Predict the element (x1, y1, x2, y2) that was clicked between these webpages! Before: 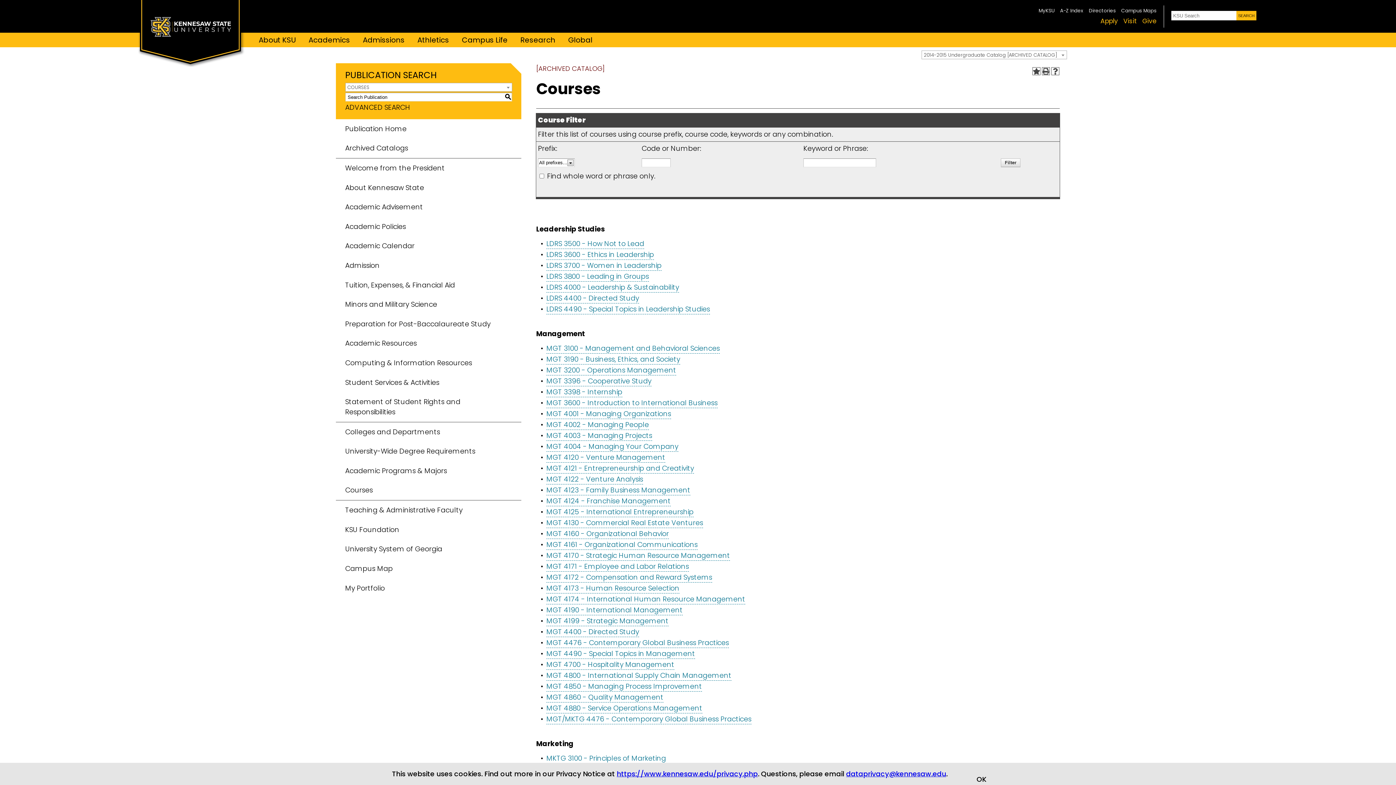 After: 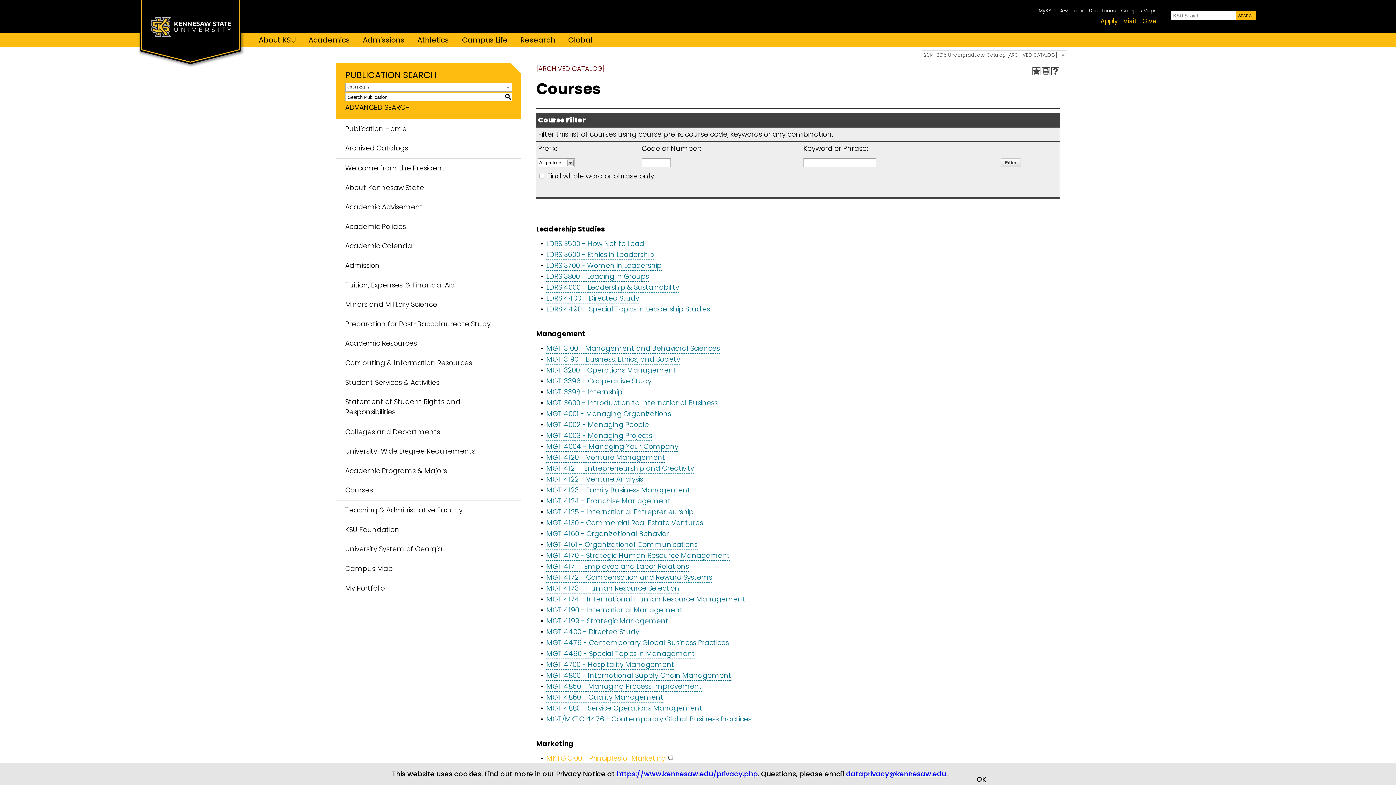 Action: bbox: (546, 753, 666, 764) label: MKTG 3100 - Principles of Marketing